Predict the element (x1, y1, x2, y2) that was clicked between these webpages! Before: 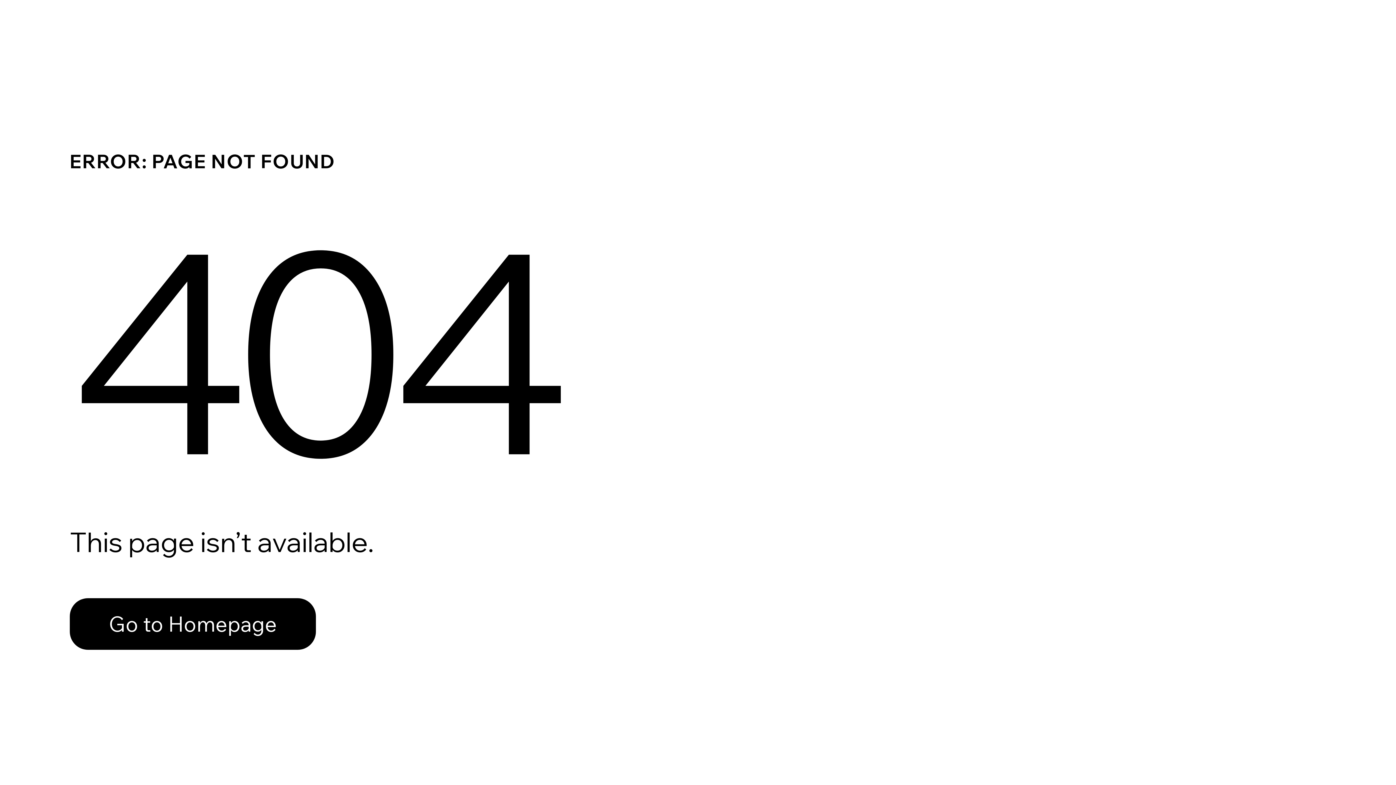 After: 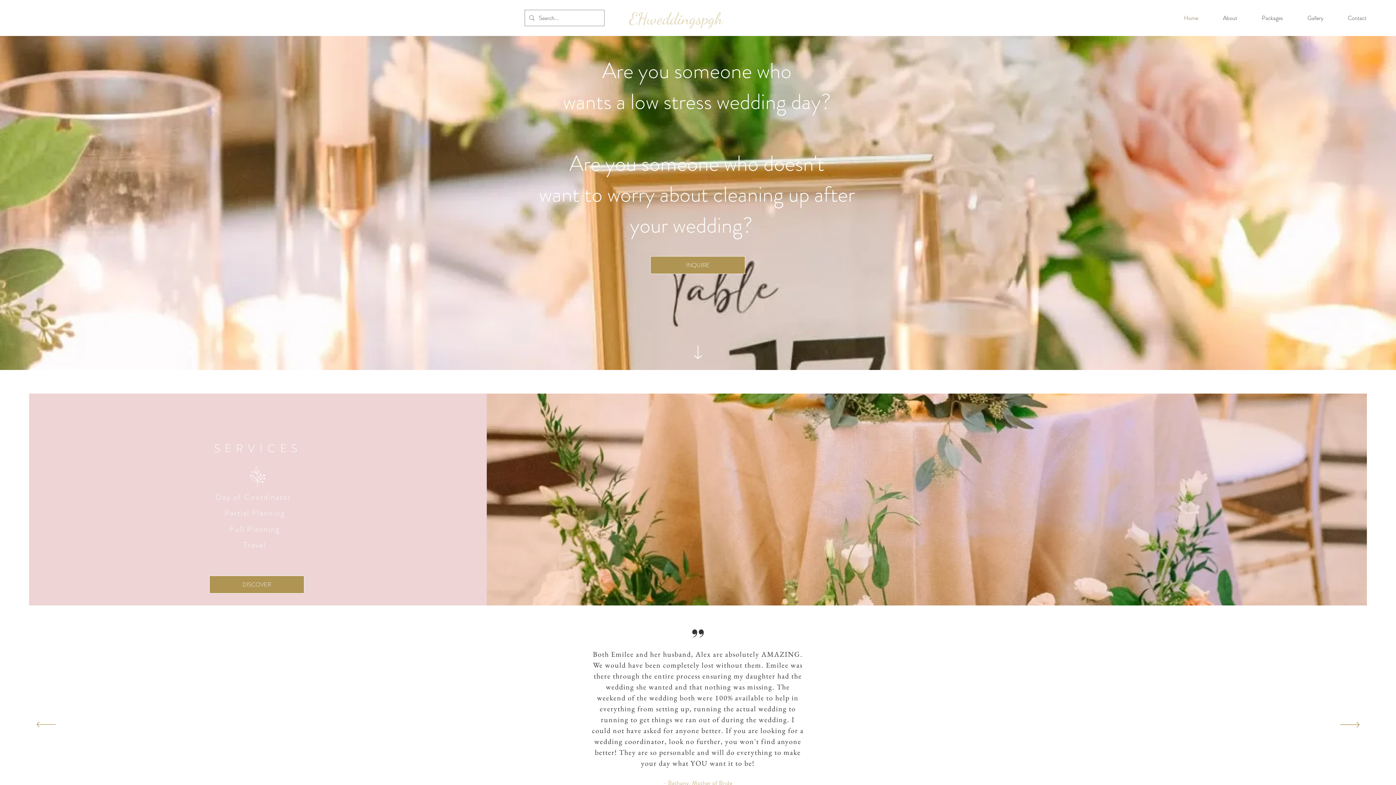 Action: label: Go to Homepage bbox: (69, 598, 316, 650)